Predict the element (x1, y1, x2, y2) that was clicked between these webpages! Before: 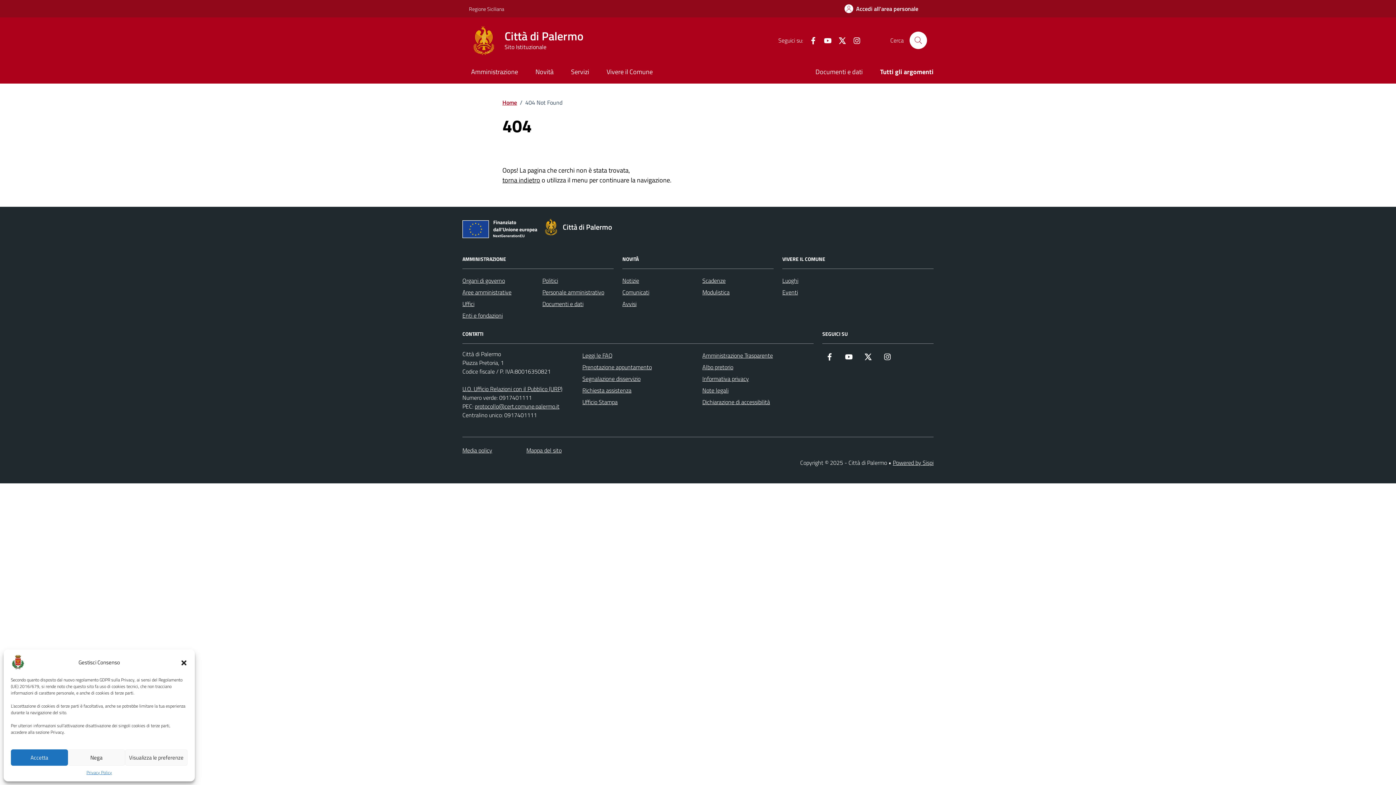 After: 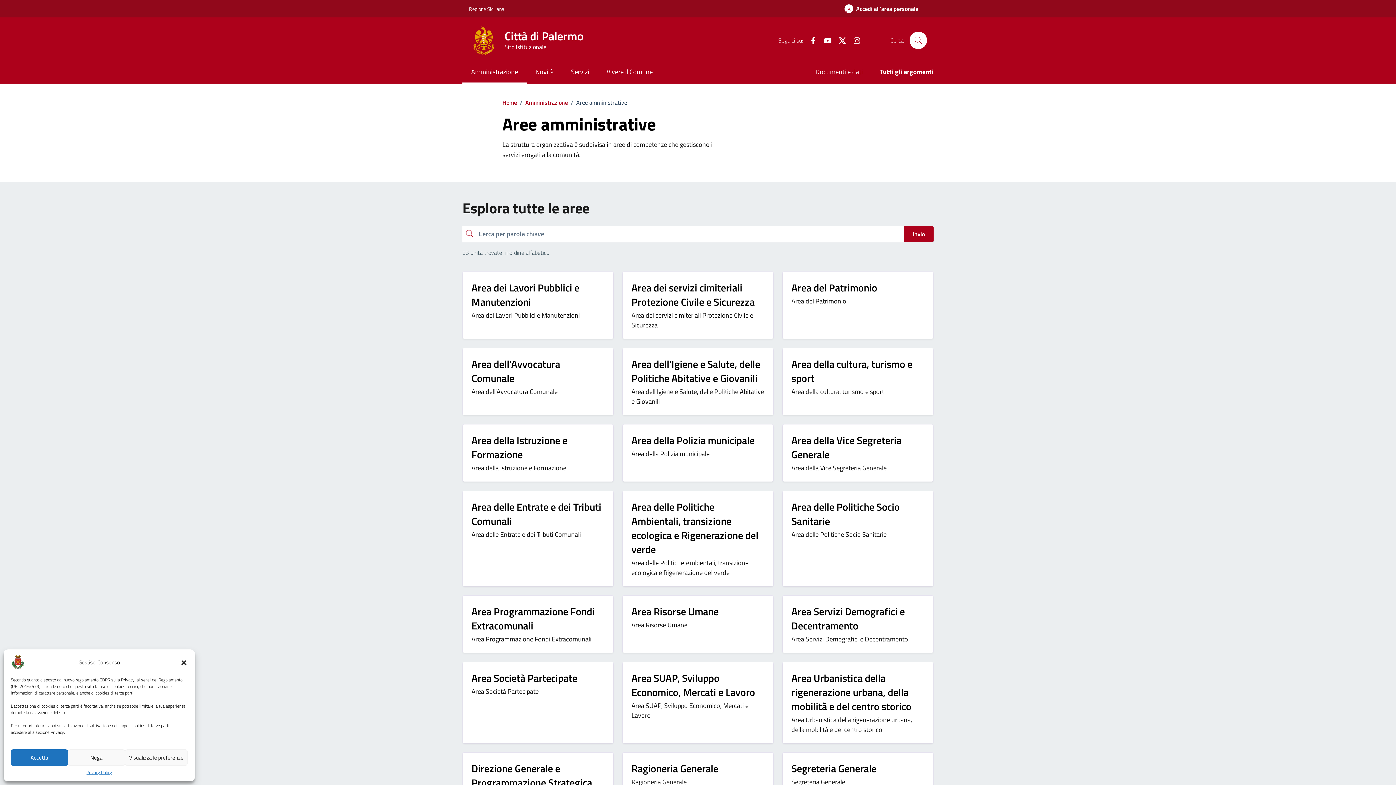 Action: label: Aree amministrative bbox: (462, 286, 511, 298)